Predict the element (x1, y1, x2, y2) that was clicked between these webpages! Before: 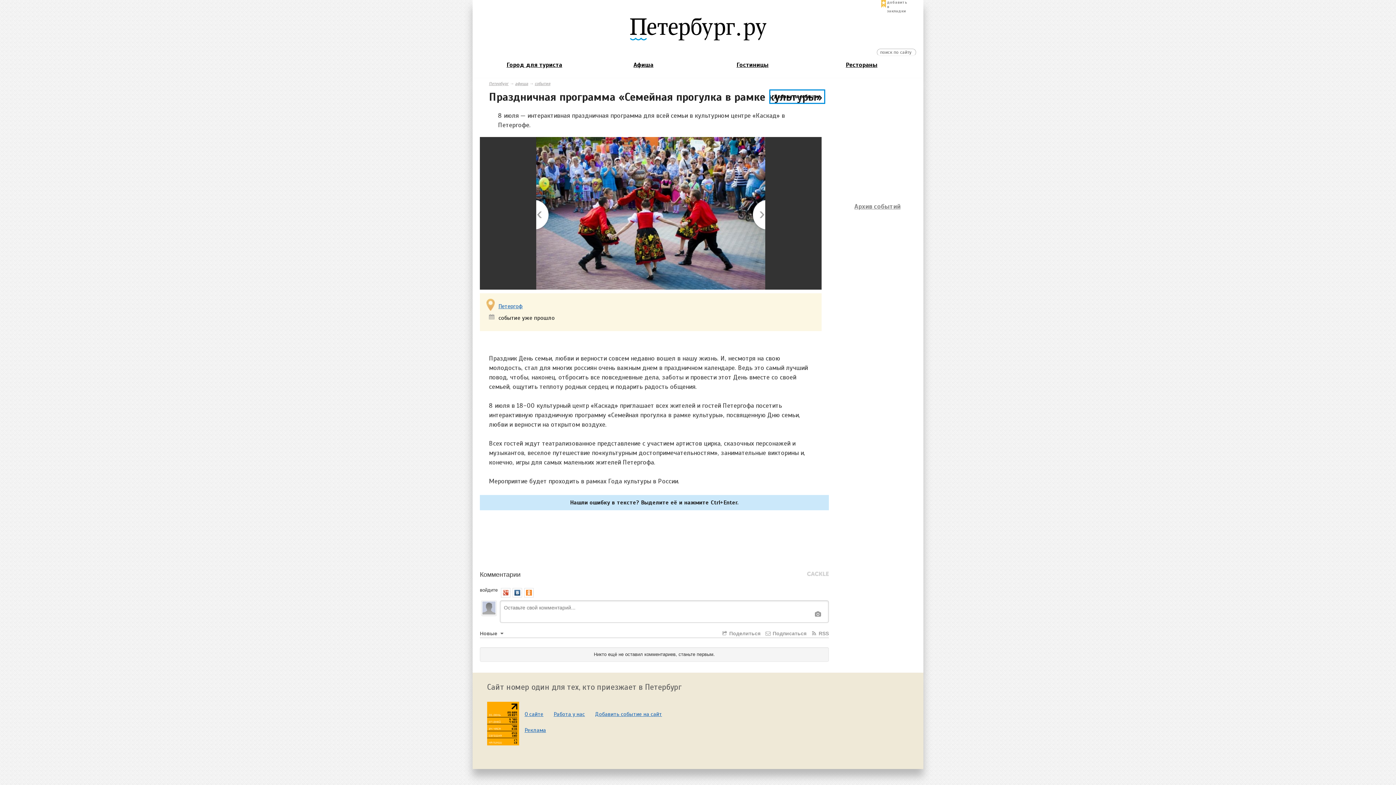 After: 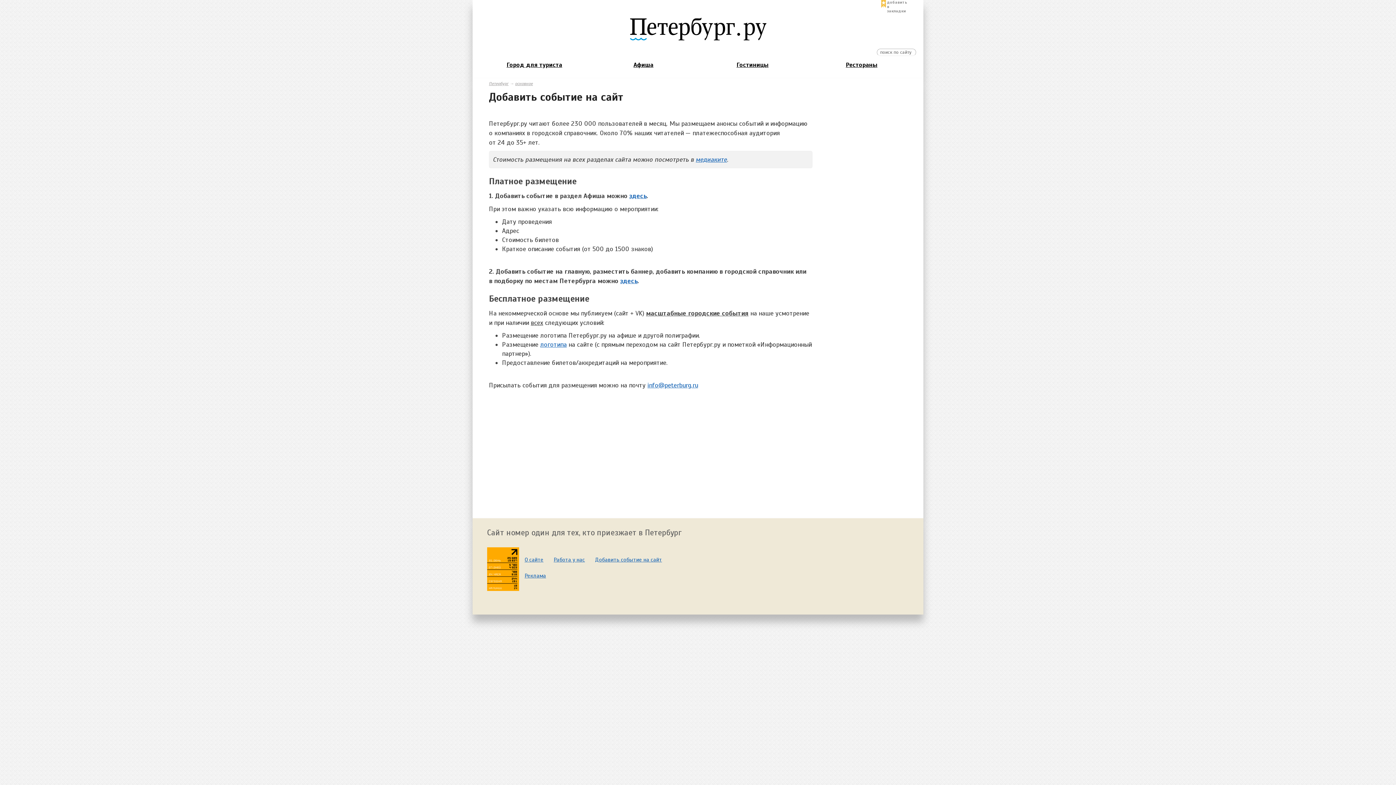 Action: label: Добавить событие на сайт bbox: (595, 711, 662, 717)